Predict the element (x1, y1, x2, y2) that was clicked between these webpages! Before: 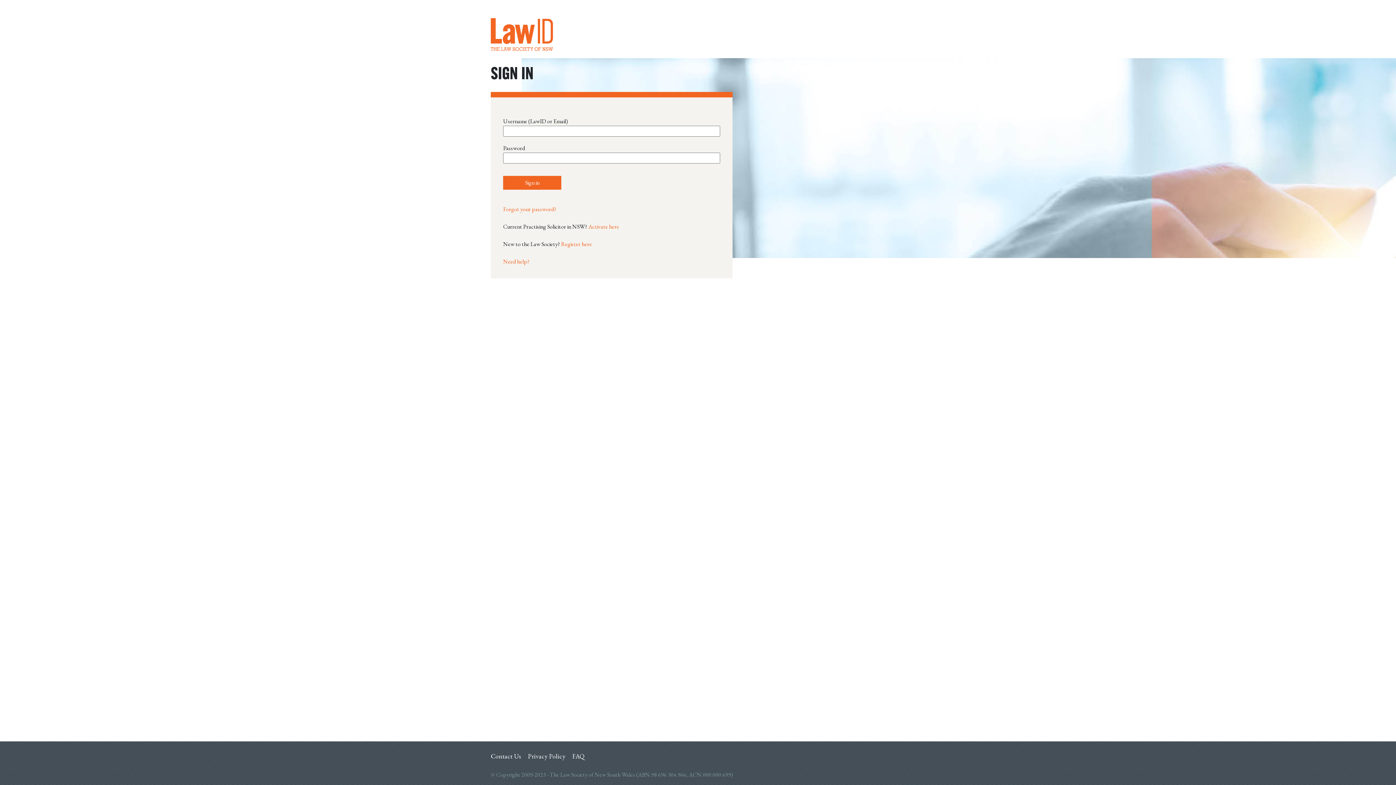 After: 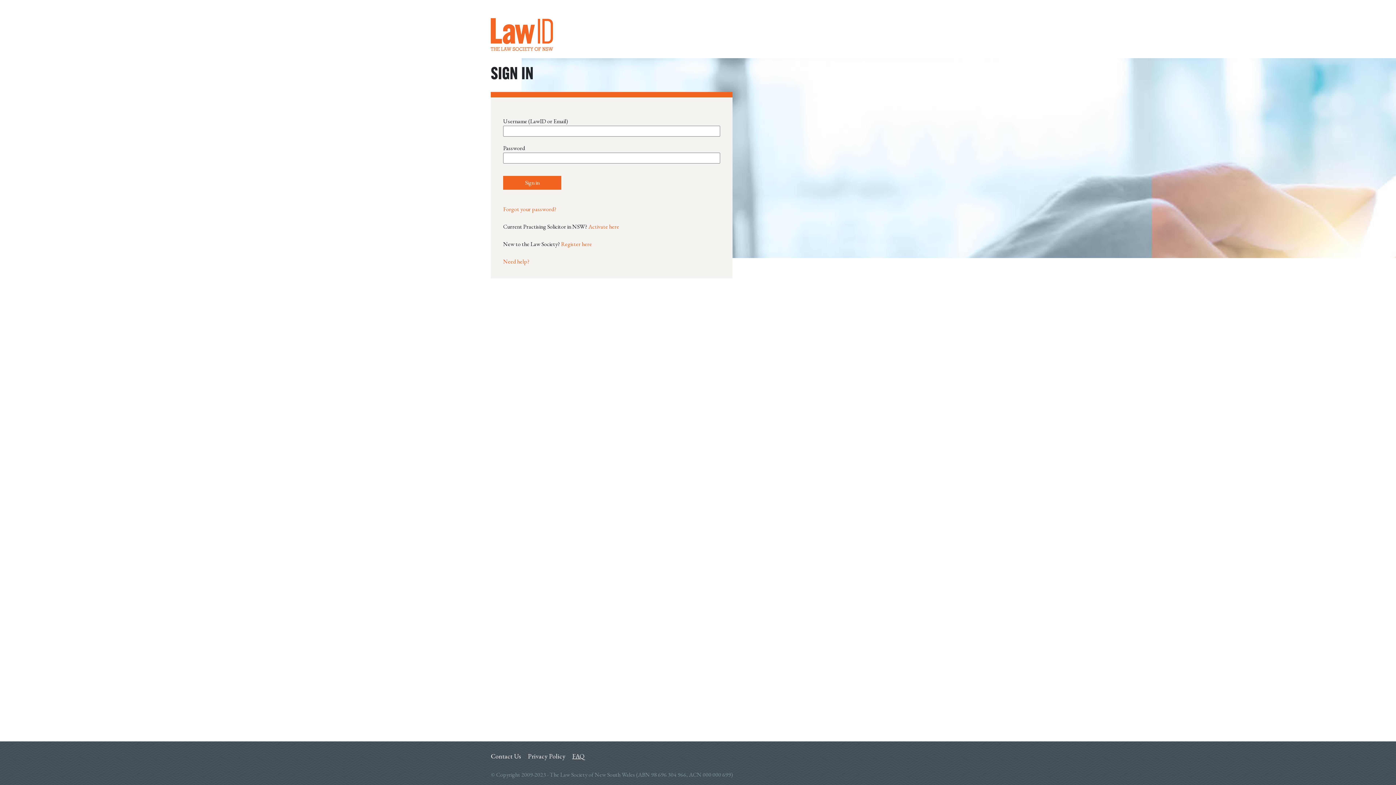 Action: label: FAQ bbox: (572, 748, 590, 764)